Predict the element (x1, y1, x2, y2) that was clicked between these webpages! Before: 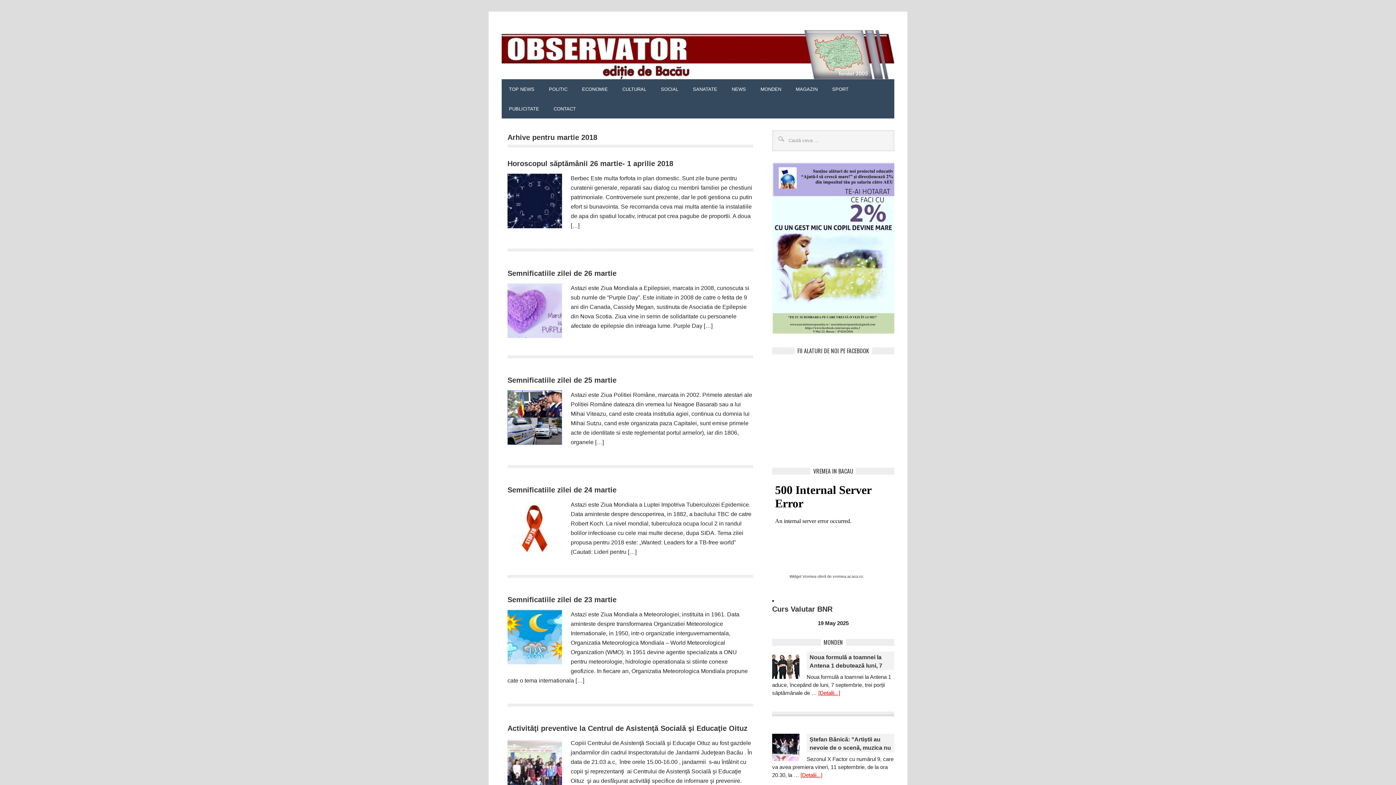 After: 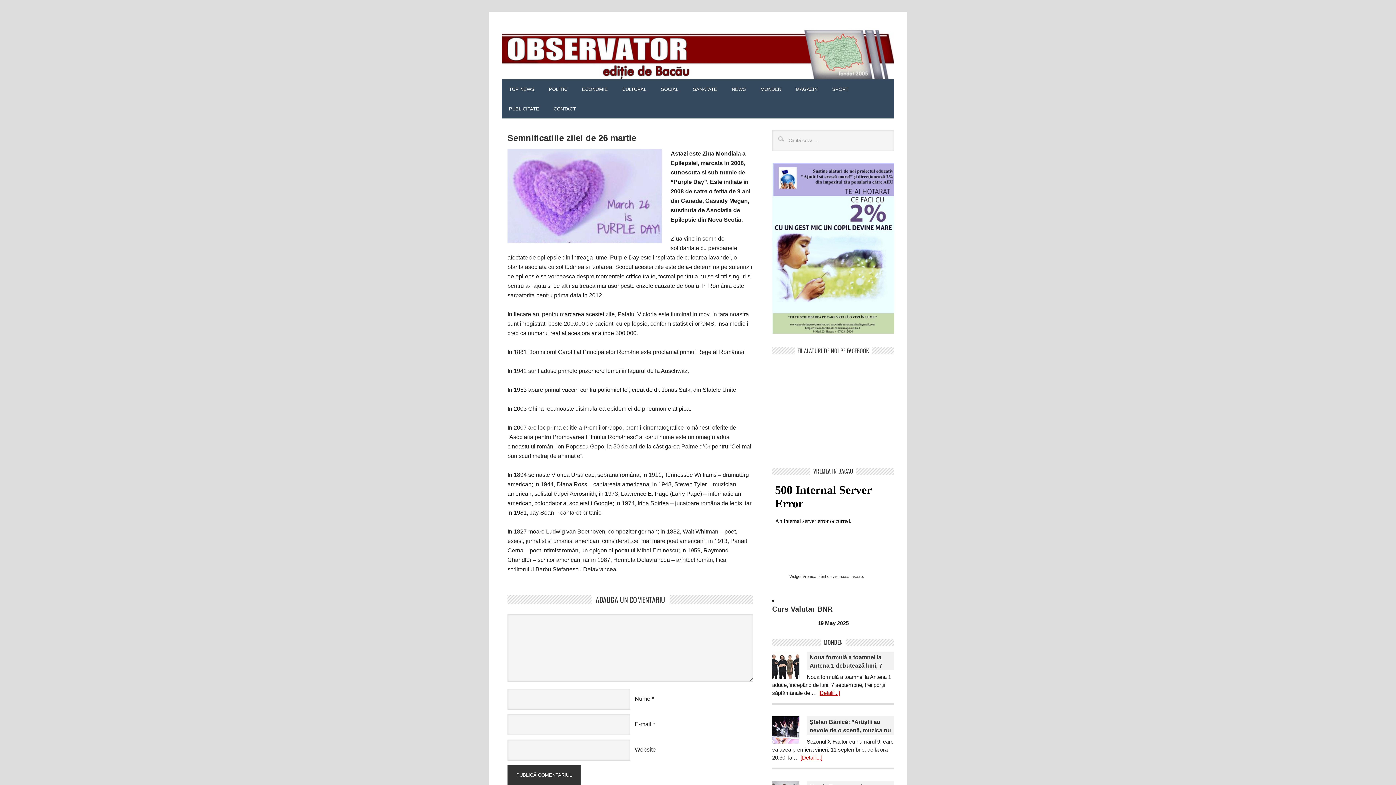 Action: label: Semnificatiile zilei de 26 martie bbox: (507, 269, 616, 277)